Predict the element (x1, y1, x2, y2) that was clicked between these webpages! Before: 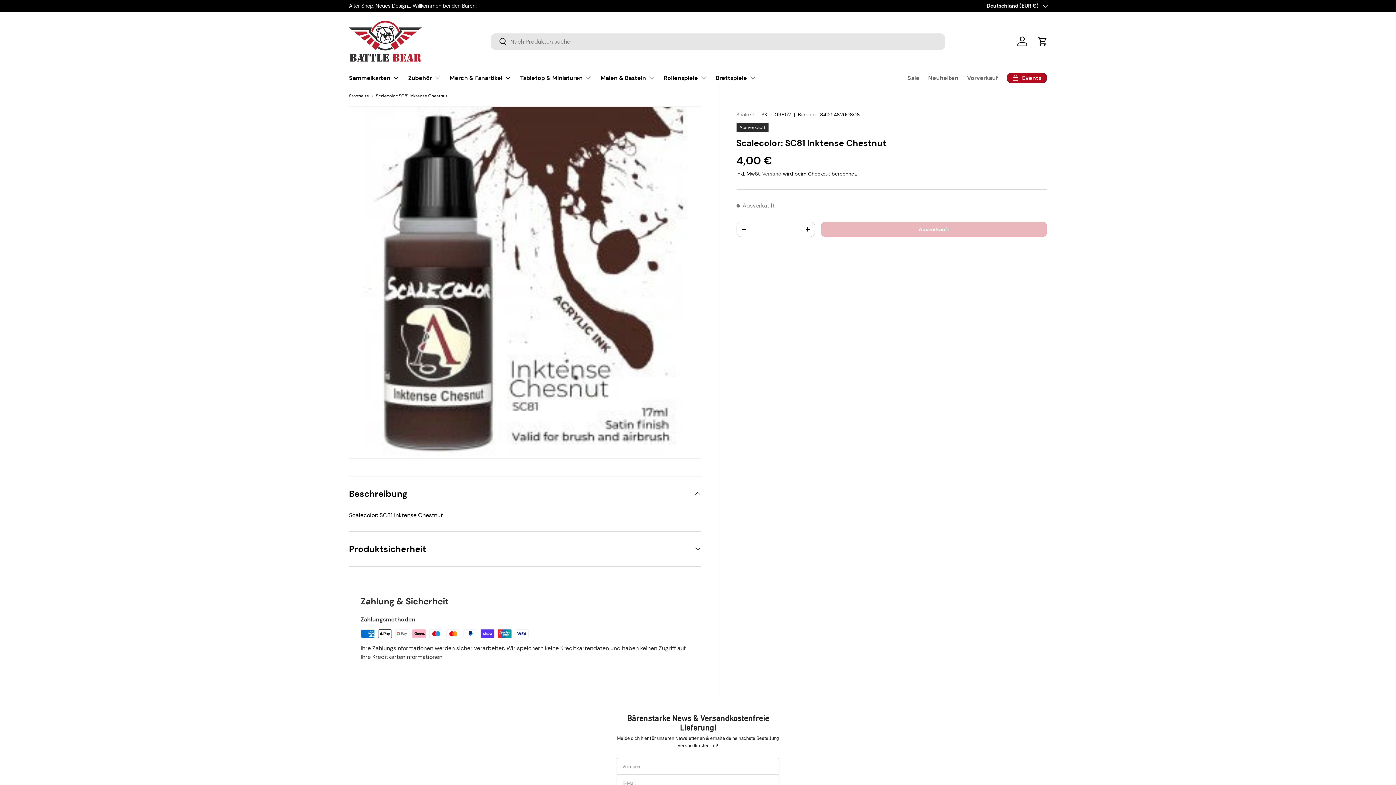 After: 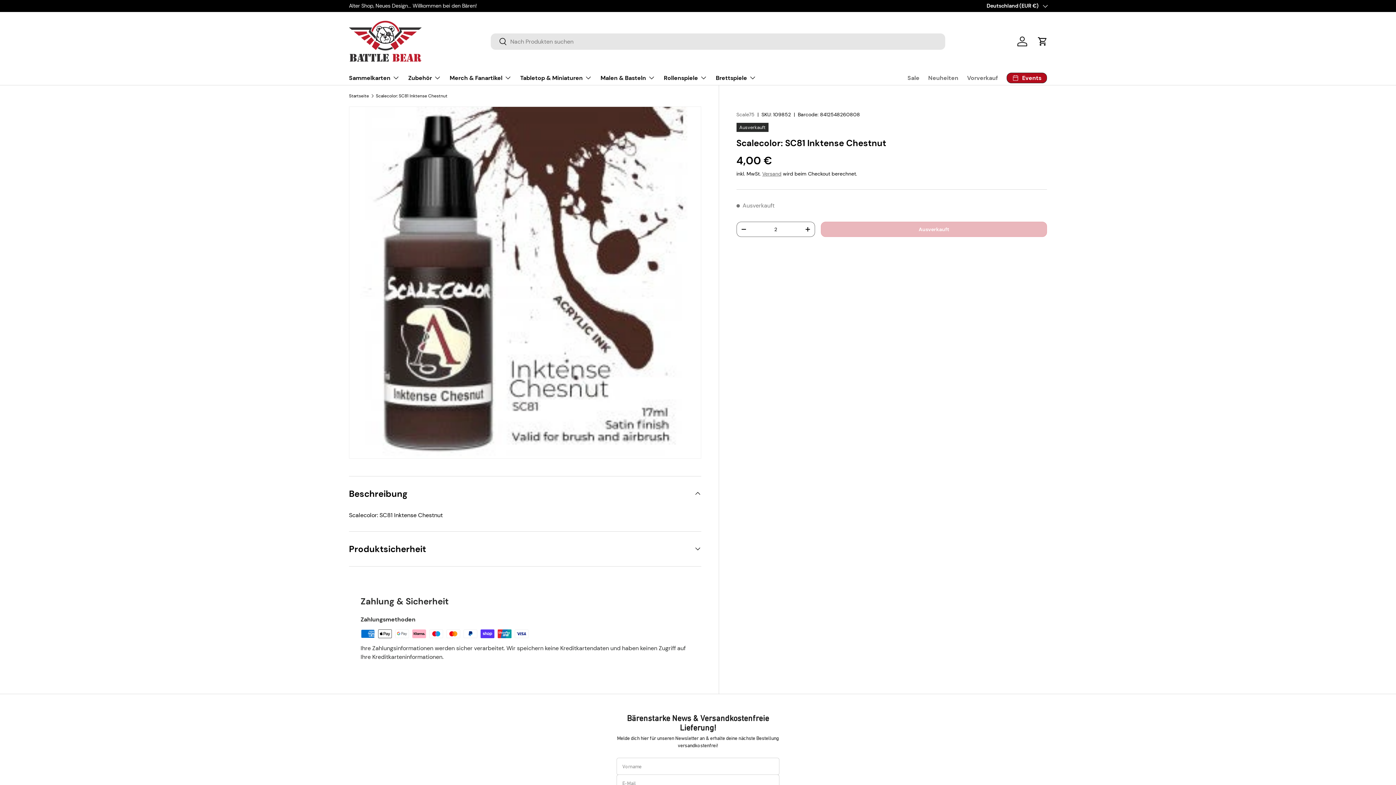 Action: bbox: (801, 224, 814, 234) label: +